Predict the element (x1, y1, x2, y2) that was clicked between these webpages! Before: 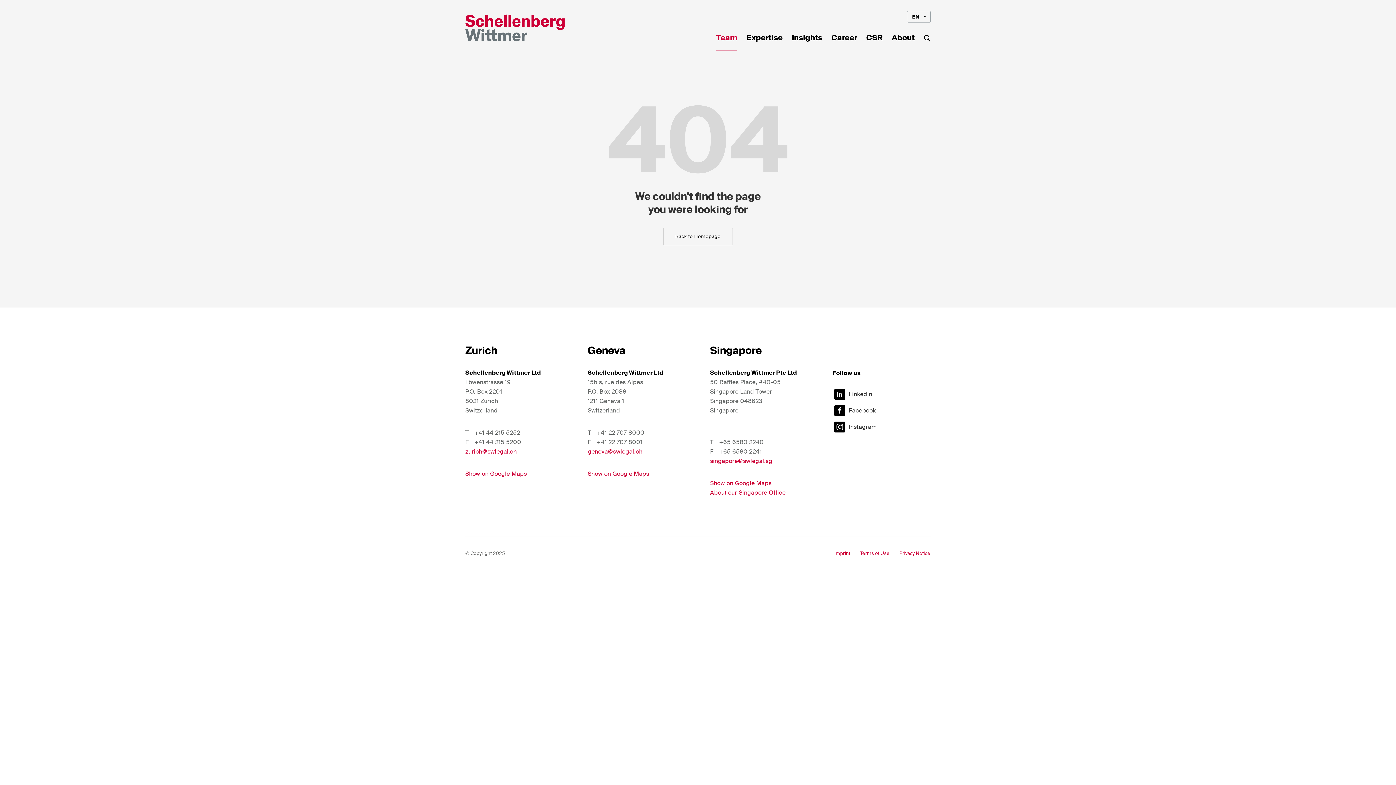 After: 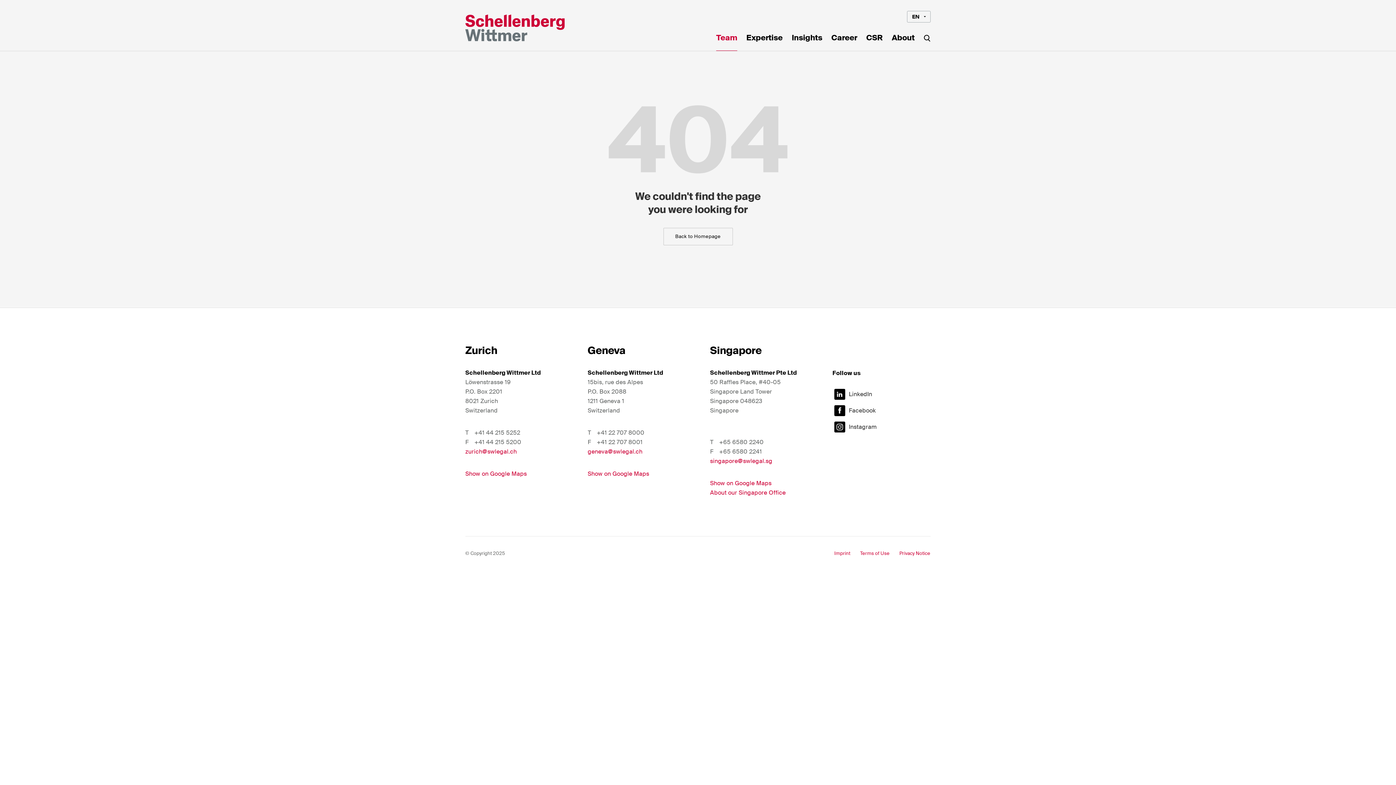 Action: bbox: (587, 428, 644, 436) label: T+41 22 707 8000